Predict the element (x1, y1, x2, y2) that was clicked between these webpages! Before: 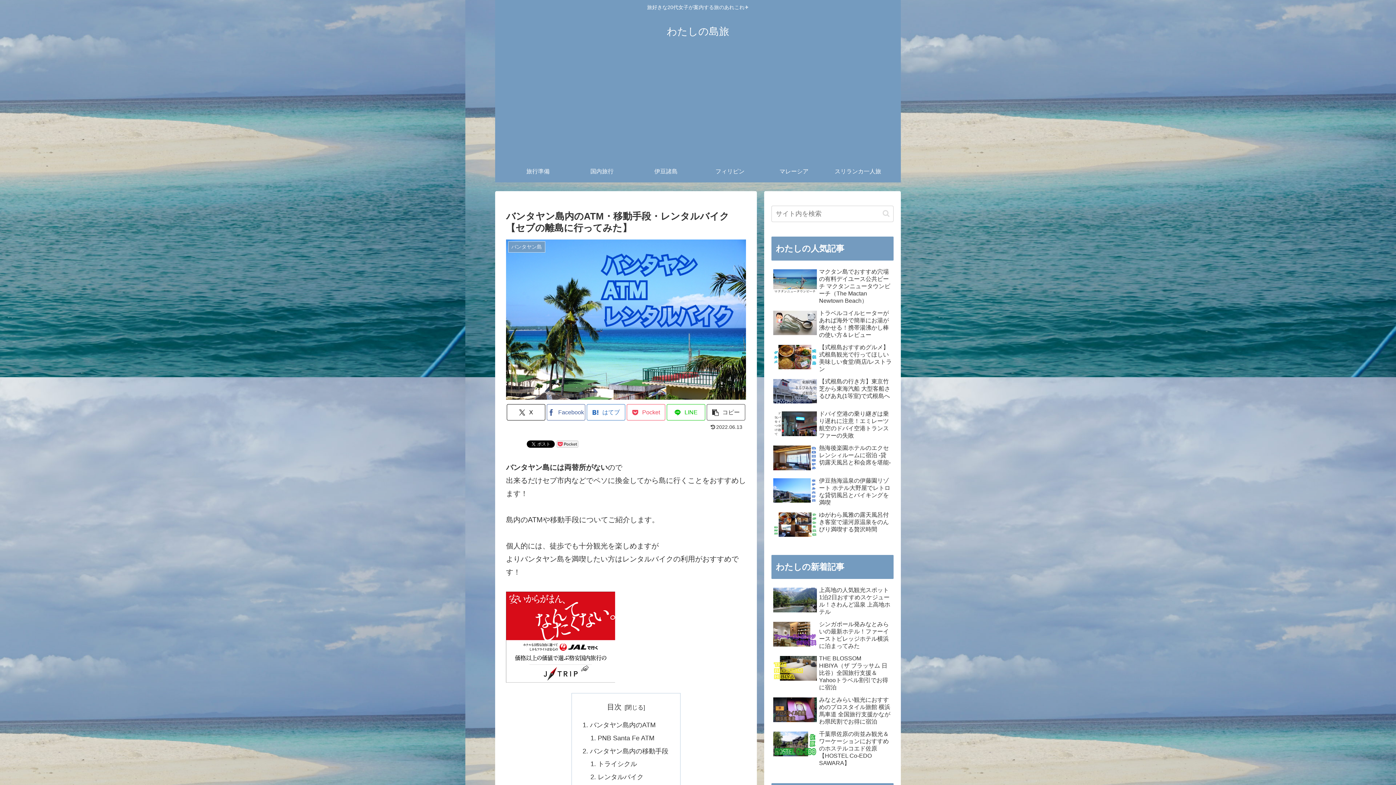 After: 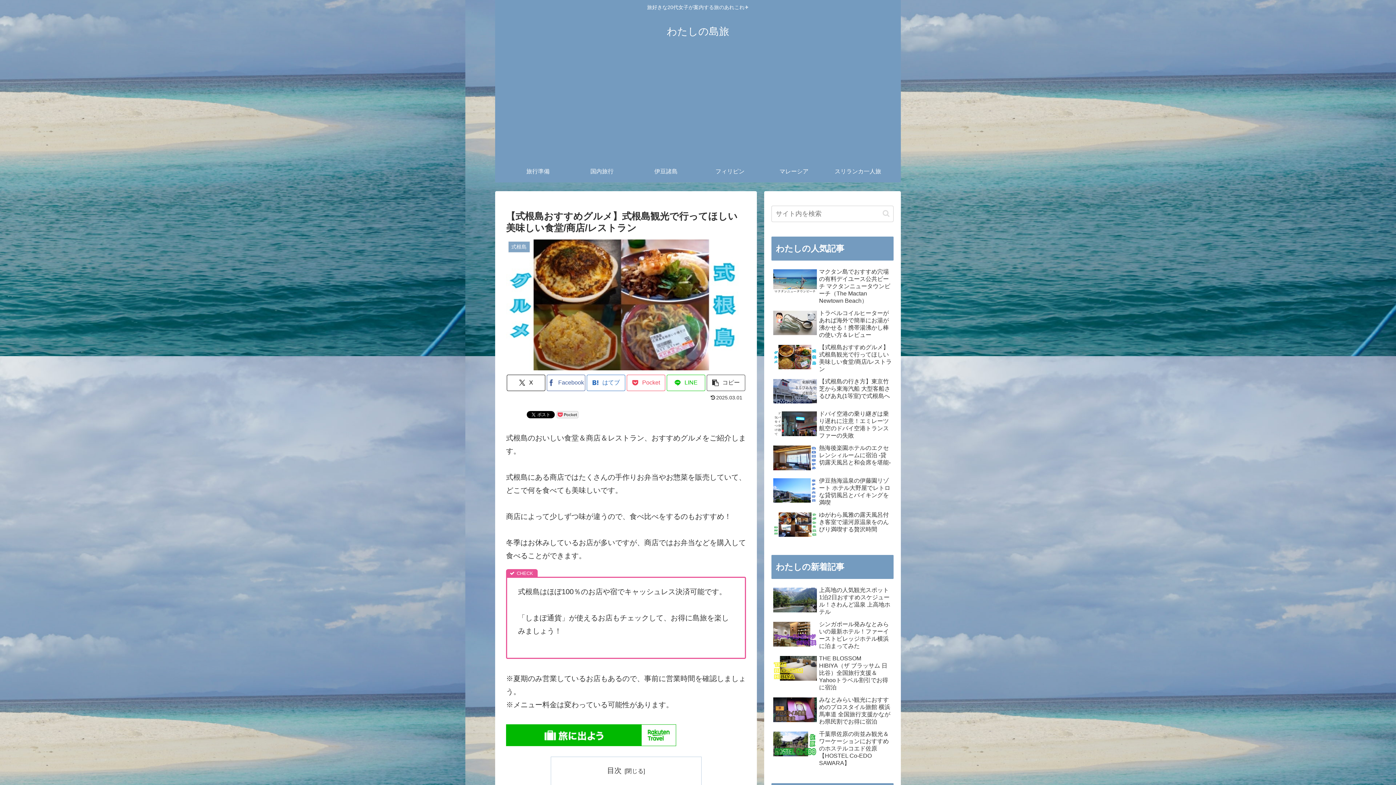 Action: label: 【式根島おすすめグルメ】式根島観光で行ってほしい美味しい食堂/商店/レストラン bbox: (771, 342, 893, 374)